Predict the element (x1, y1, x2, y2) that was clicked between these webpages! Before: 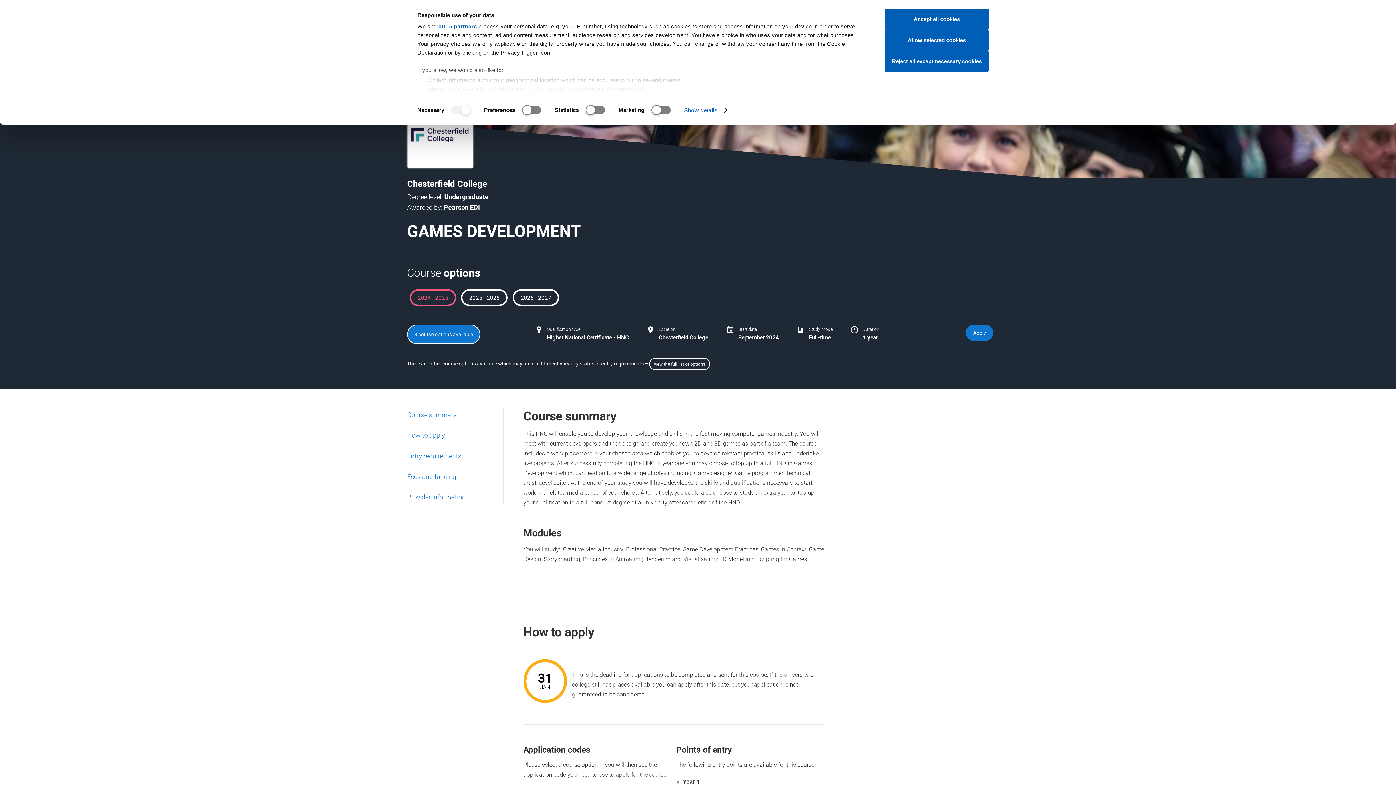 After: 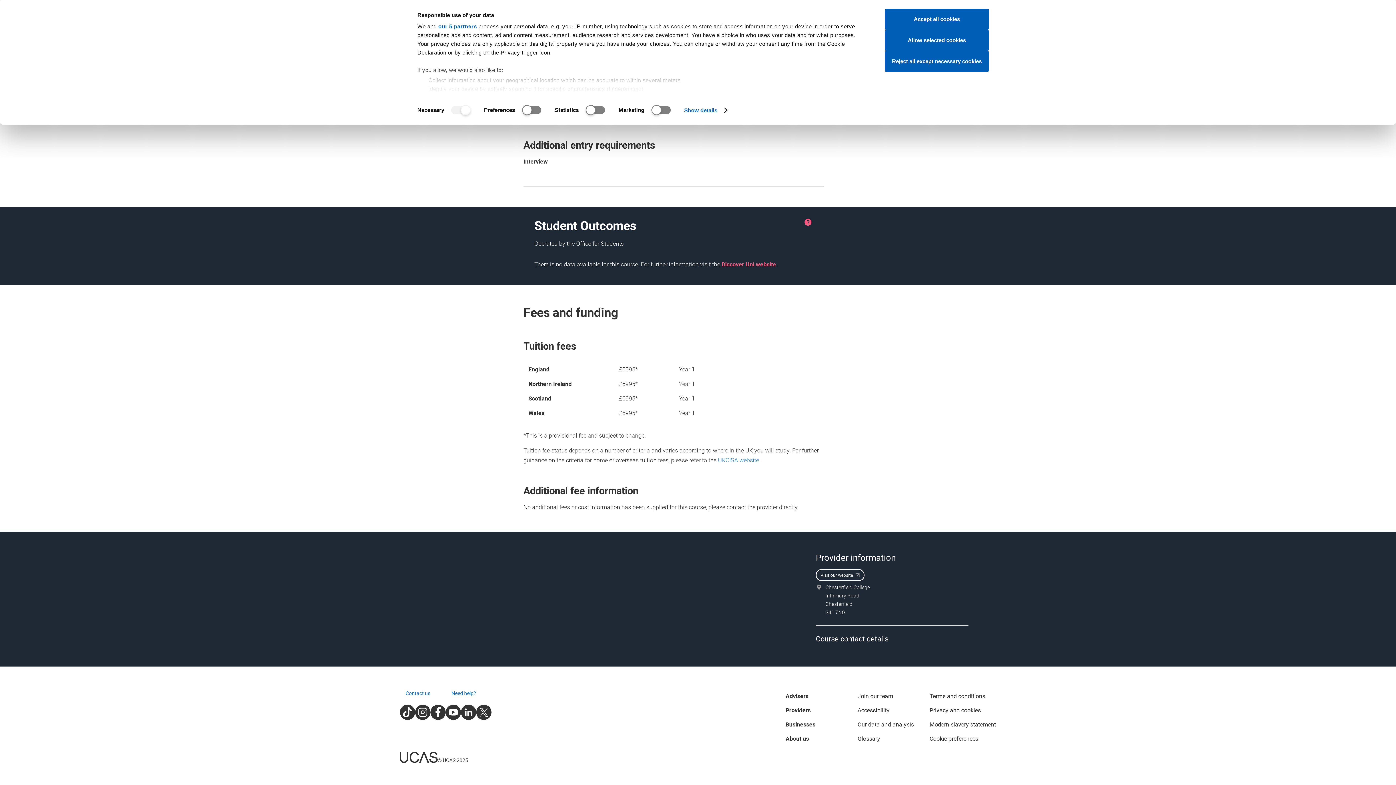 Action: bbox: (407, 471, 457, 481) label: Fees and funding